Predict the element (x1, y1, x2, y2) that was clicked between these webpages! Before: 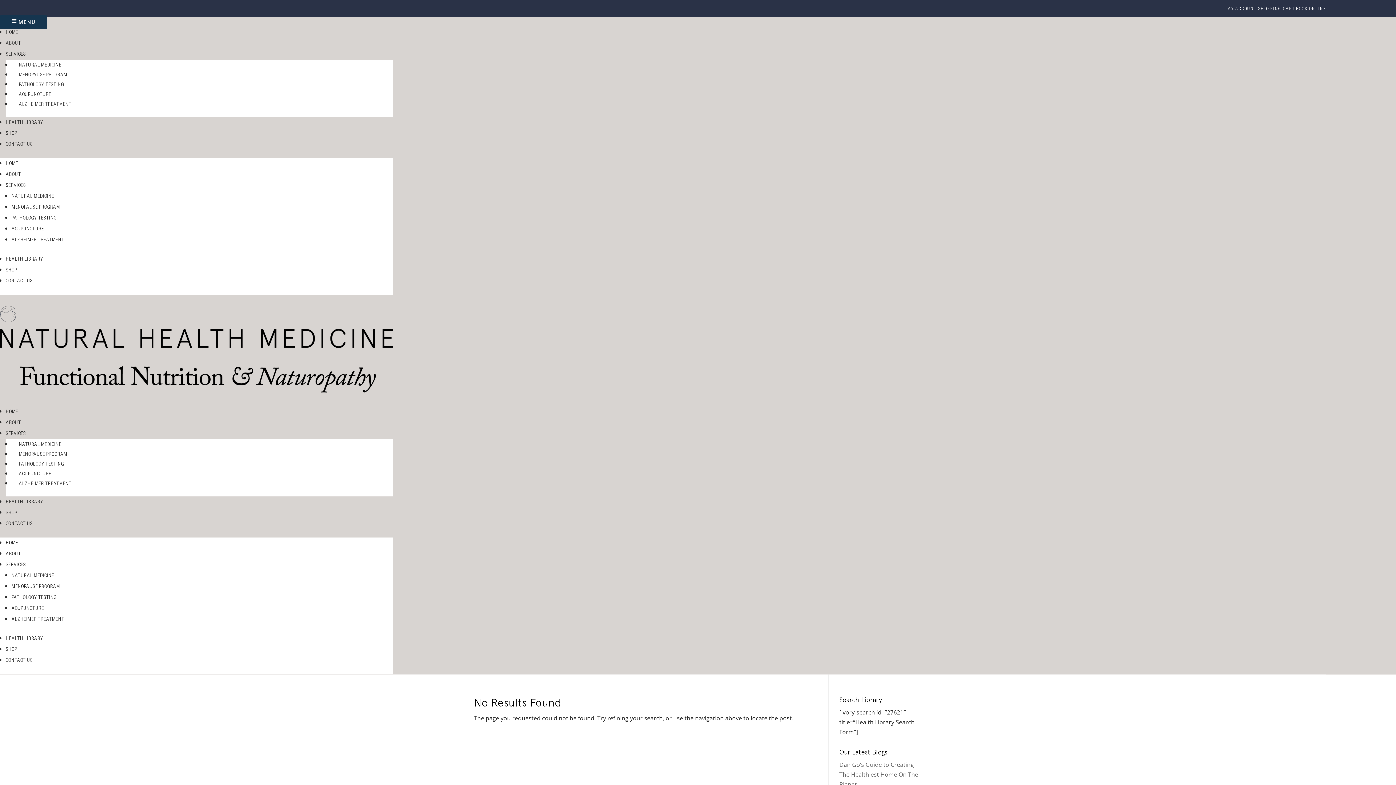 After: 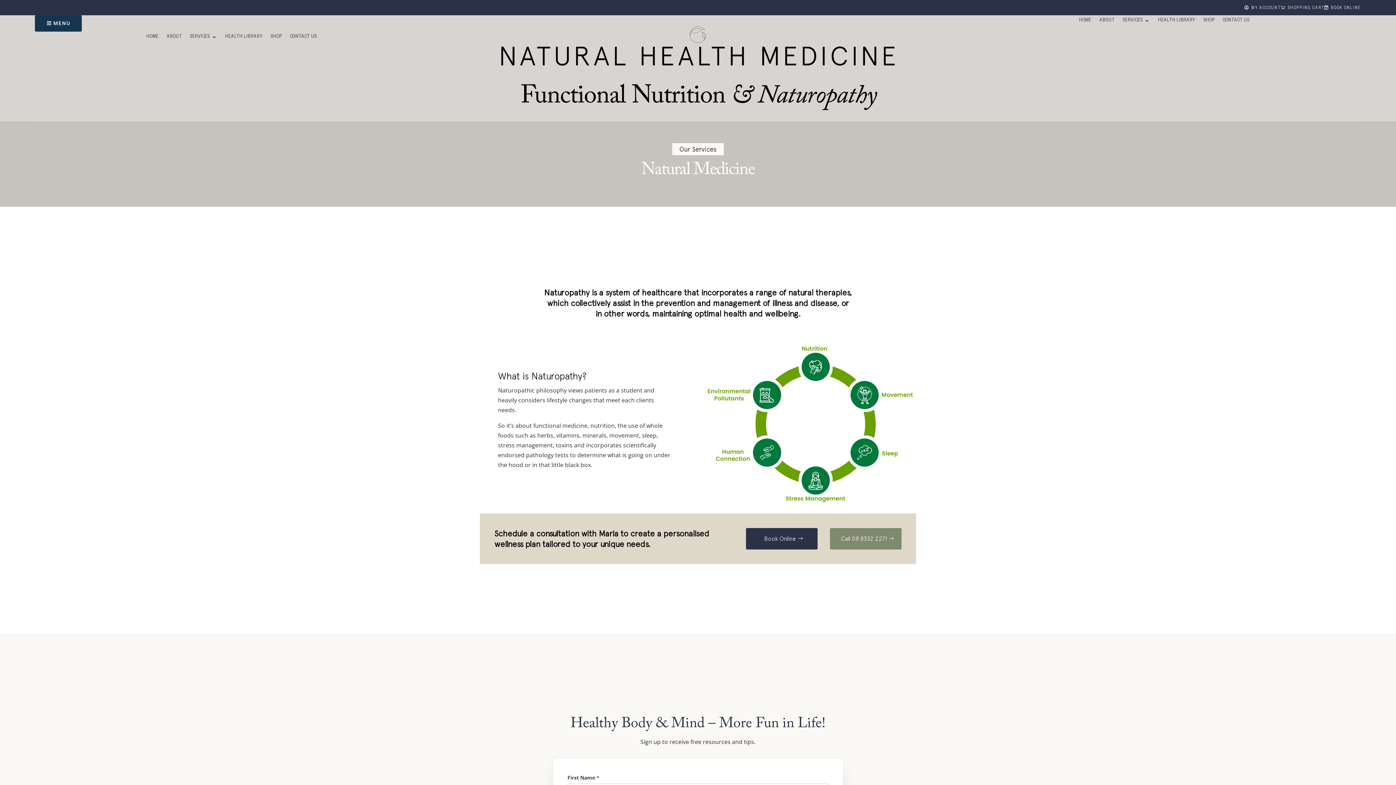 Action: bbox: (11, 59, 68, 72) label: NATURAL MEDICINE